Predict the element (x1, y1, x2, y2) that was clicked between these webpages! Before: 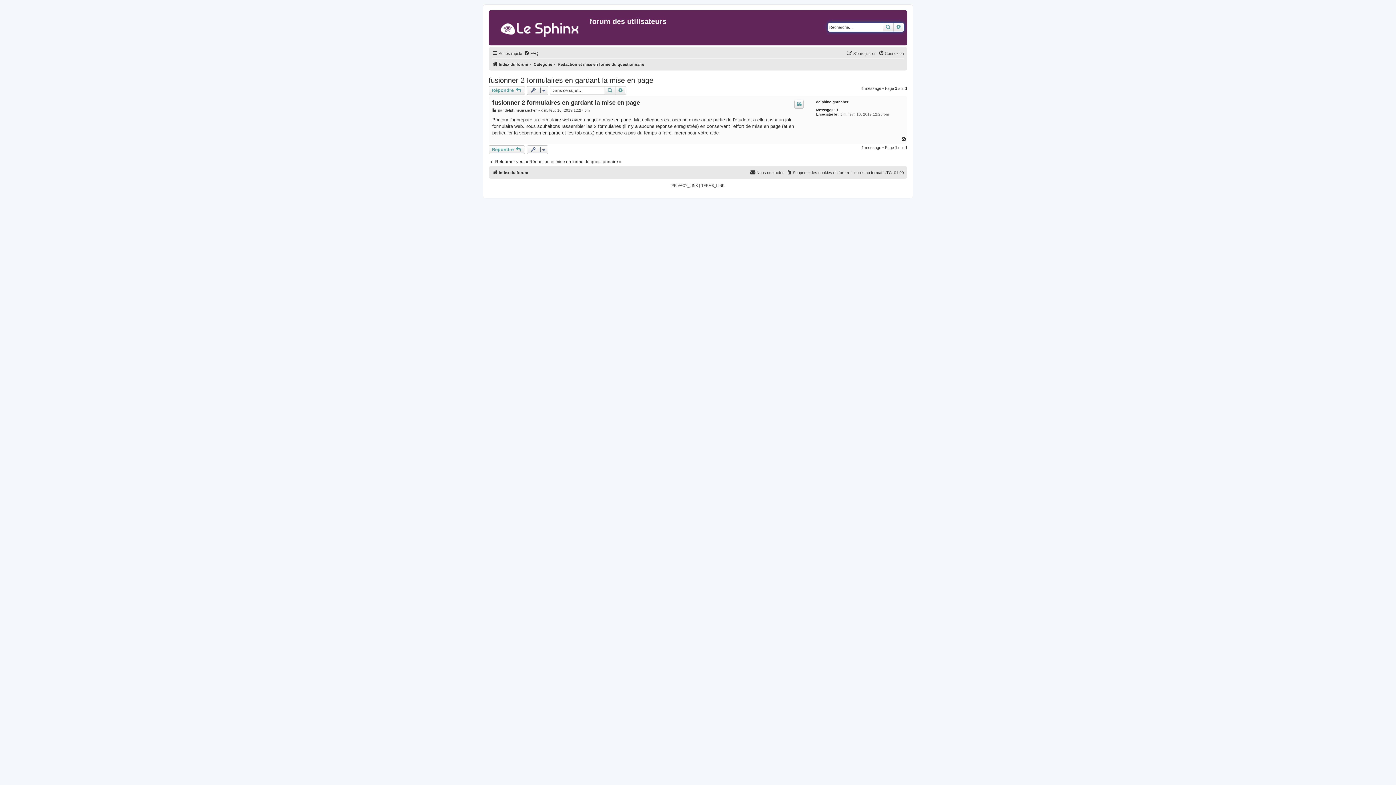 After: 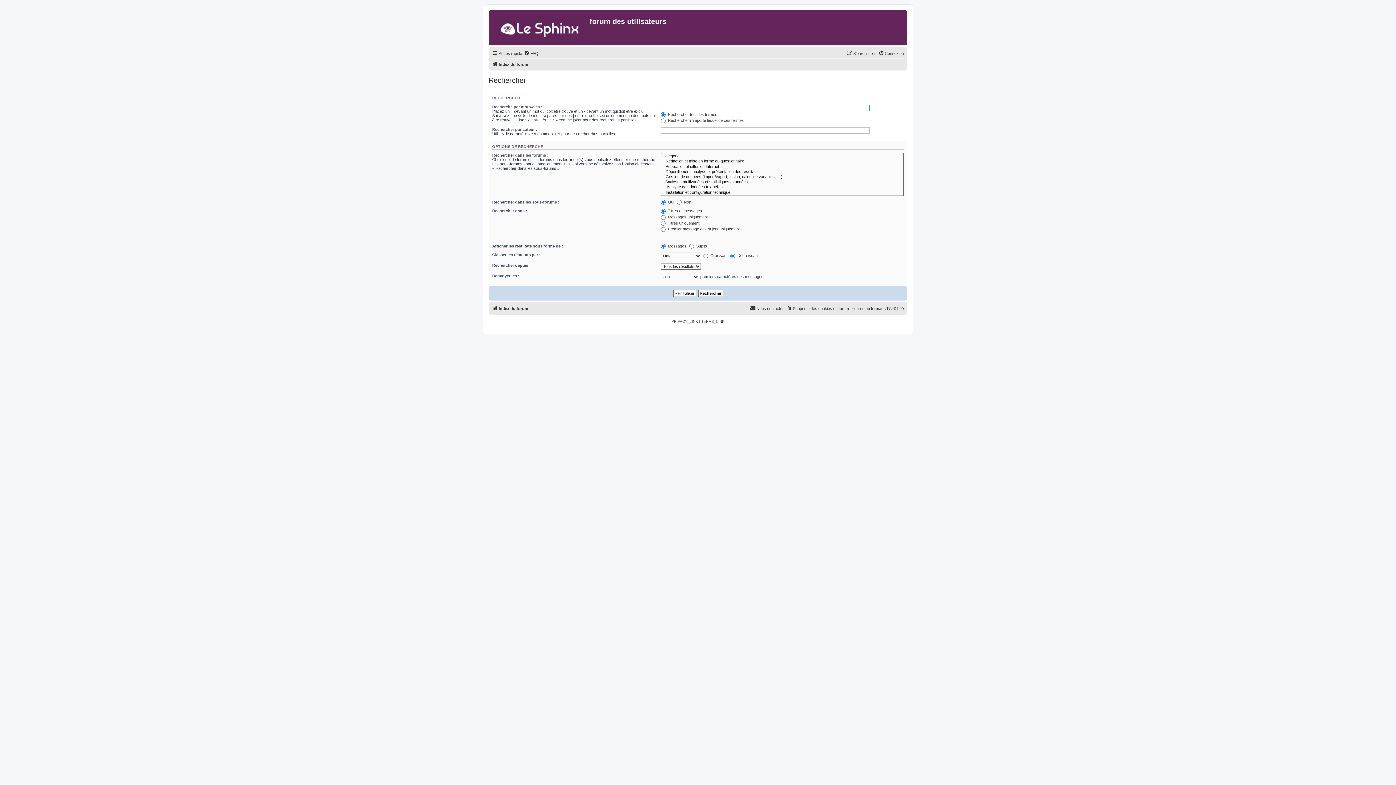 Action: bbox: (882, 22, 893, 31) label: Rechercher